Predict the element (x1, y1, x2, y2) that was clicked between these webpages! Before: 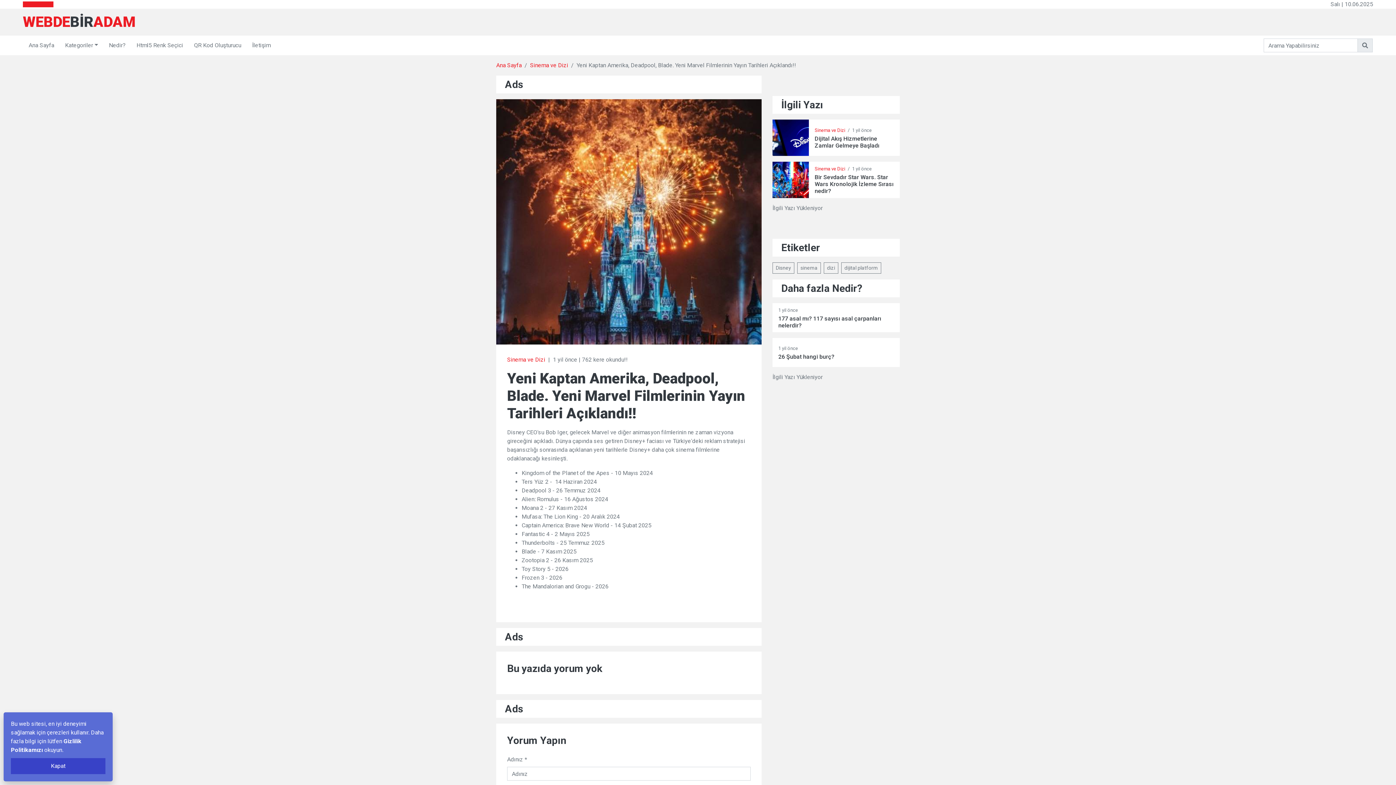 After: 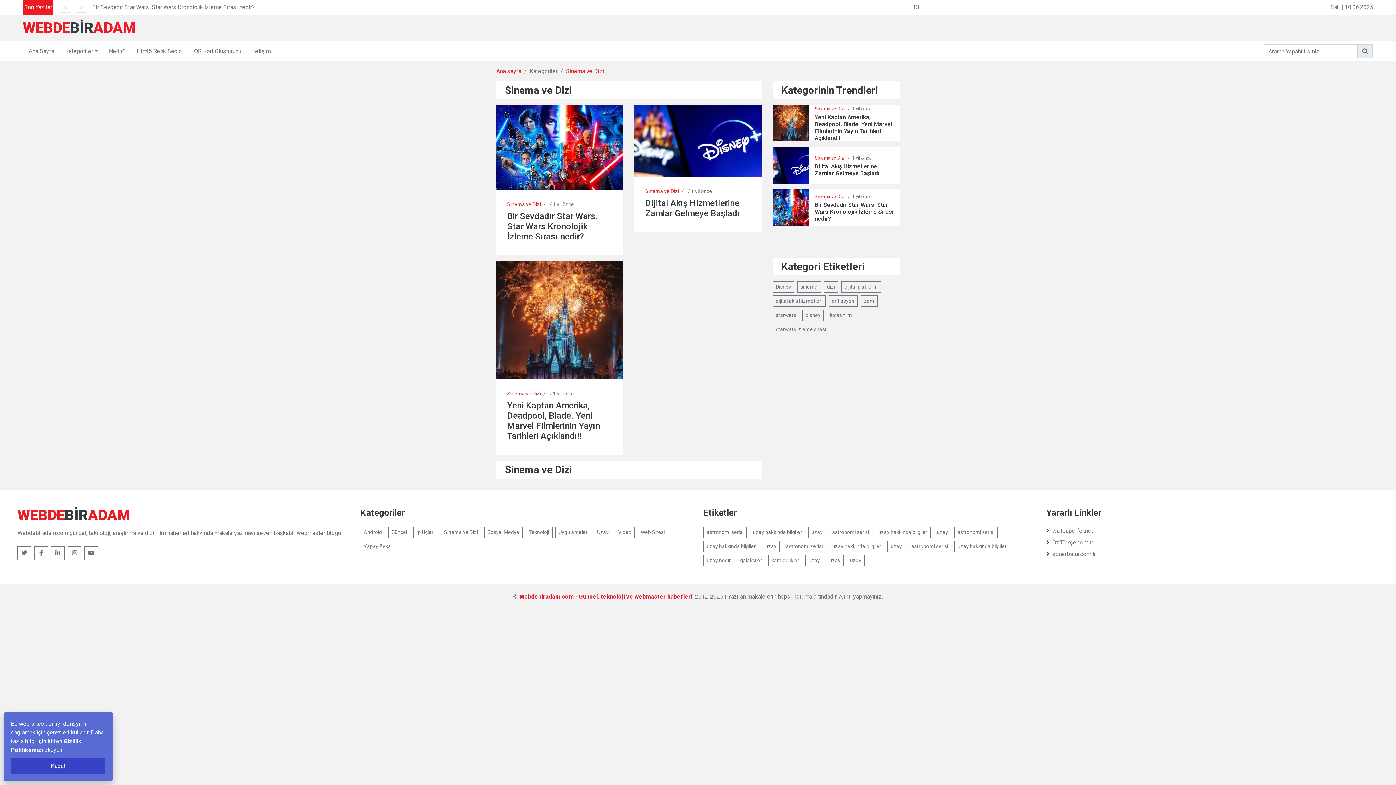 Action: bbox: (814, 127, 845, 132) label: Sinema ve Dizi